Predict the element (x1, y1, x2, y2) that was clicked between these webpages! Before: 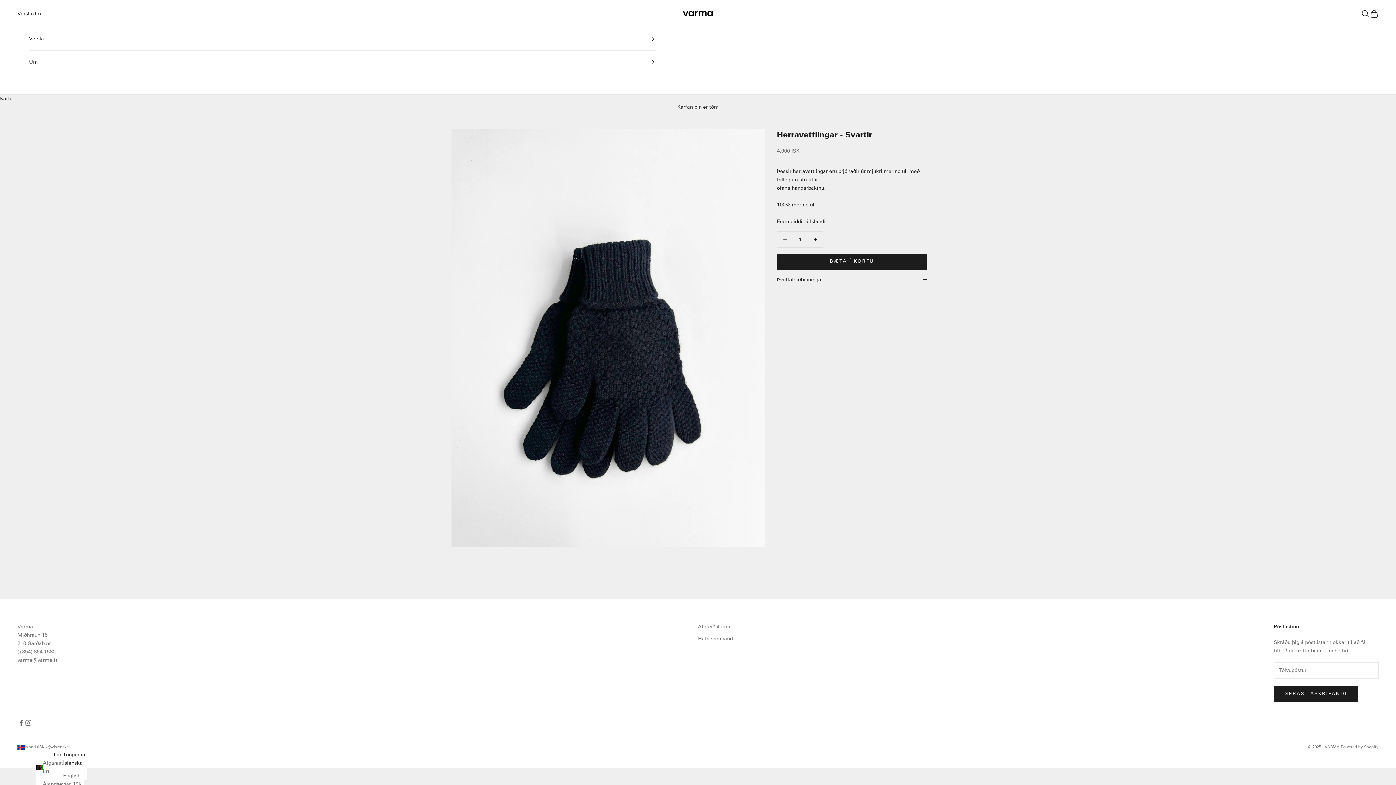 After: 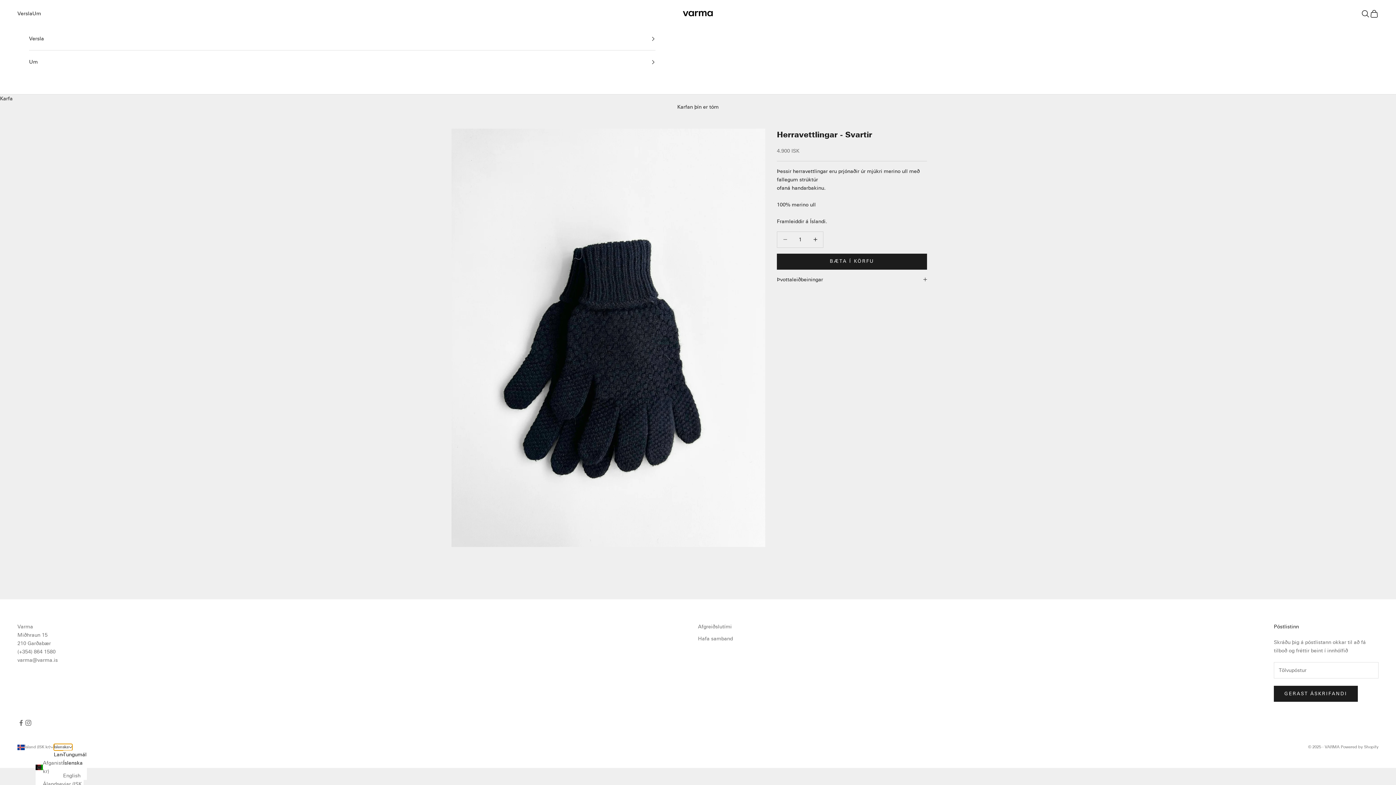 Action: bbox: (53, 744, 72, 750) label: Íslenska